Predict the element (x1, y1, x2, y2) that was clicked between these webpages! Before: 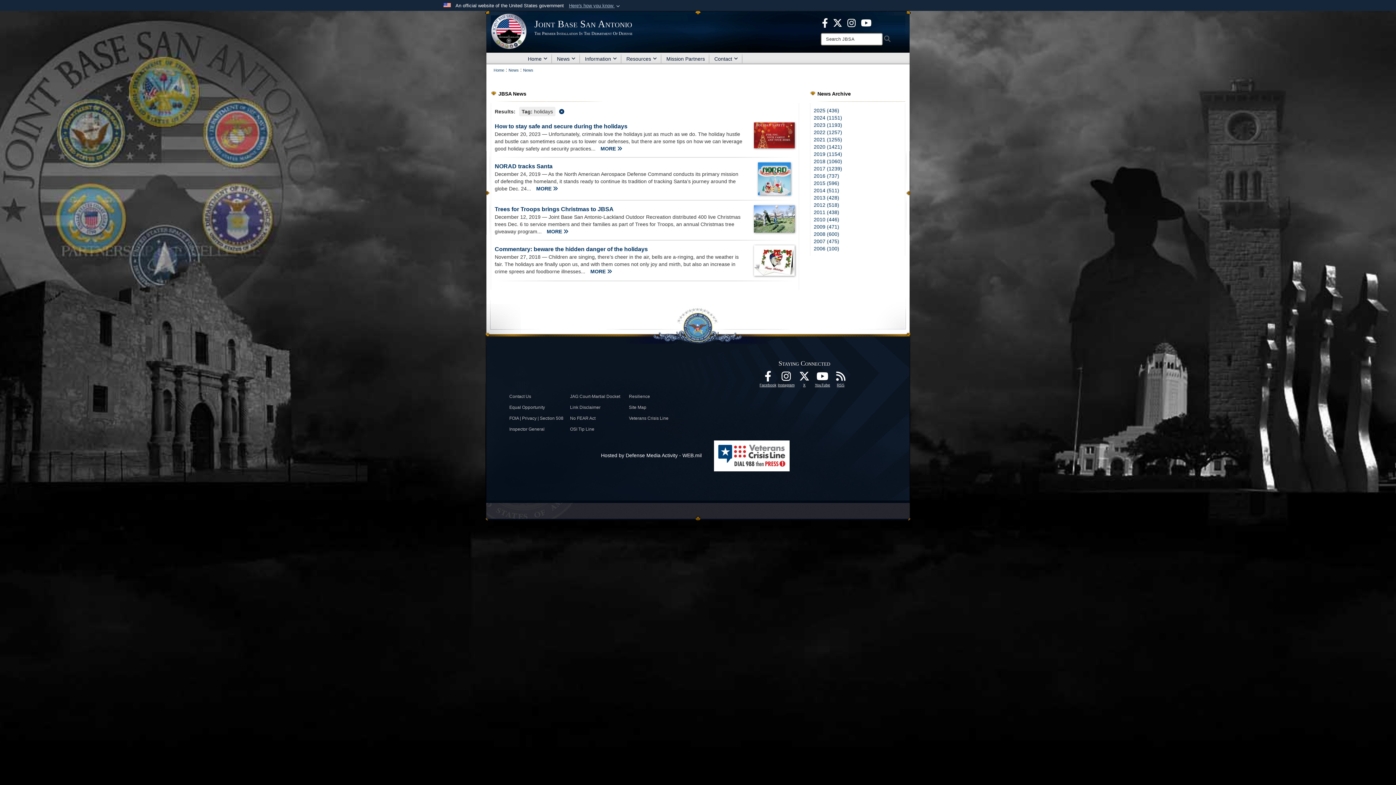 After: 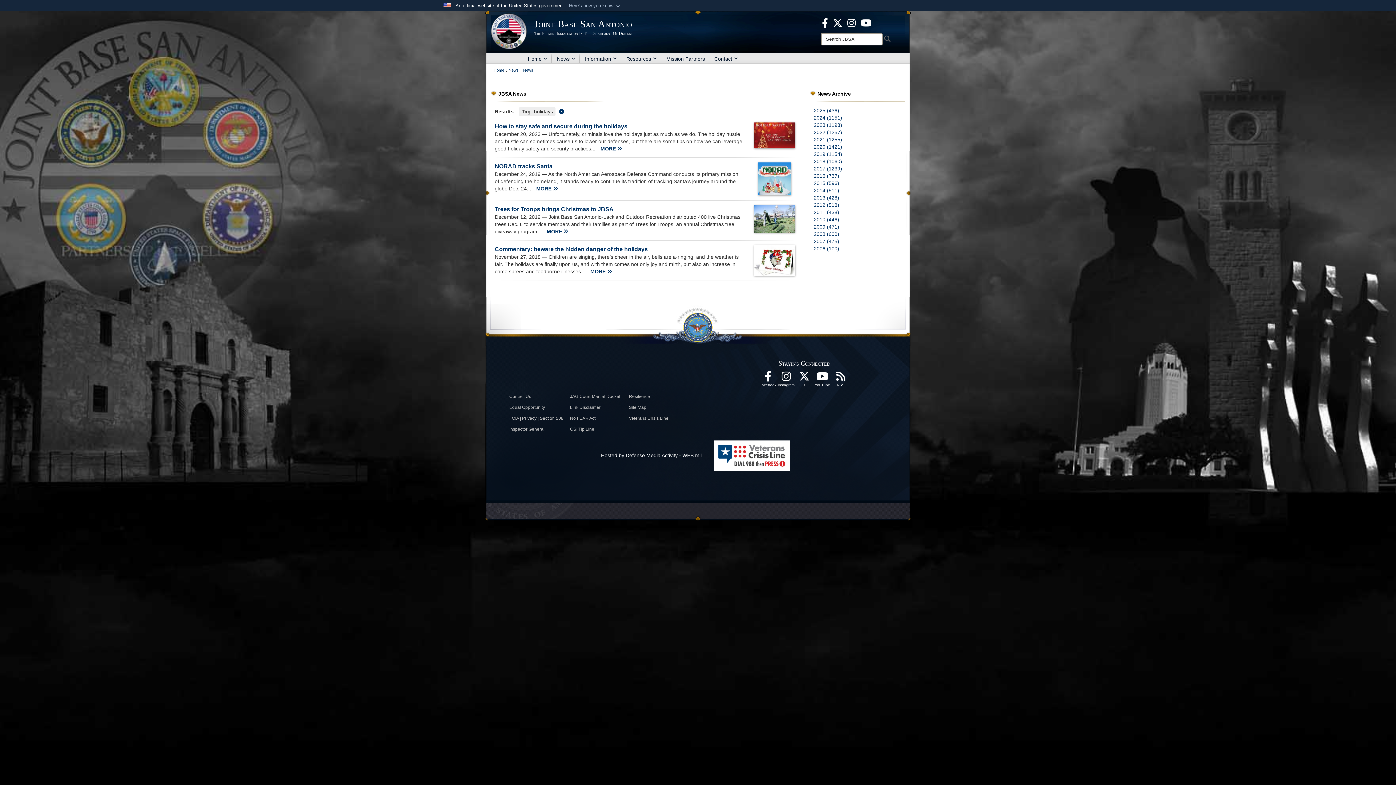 Action: bbox: (708, 452, 795, 458)